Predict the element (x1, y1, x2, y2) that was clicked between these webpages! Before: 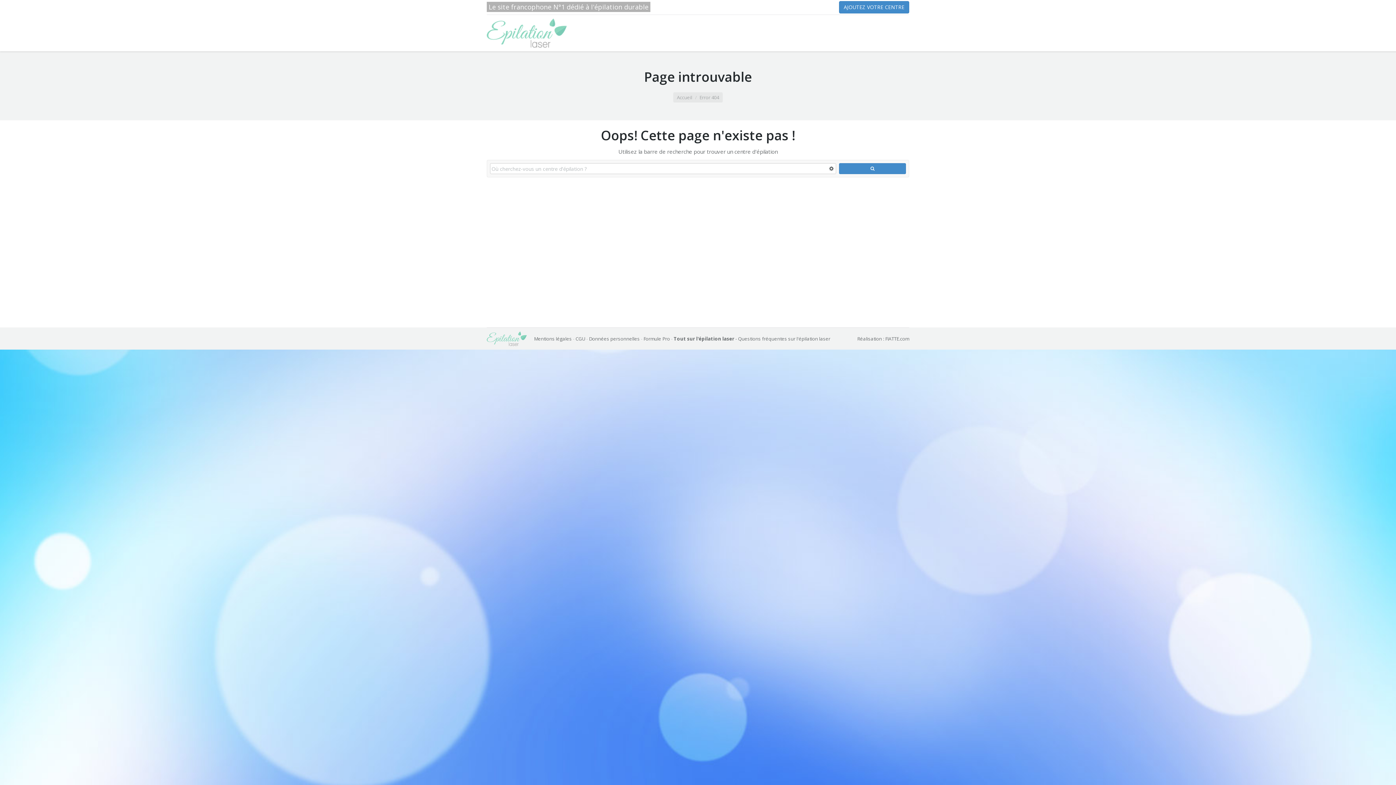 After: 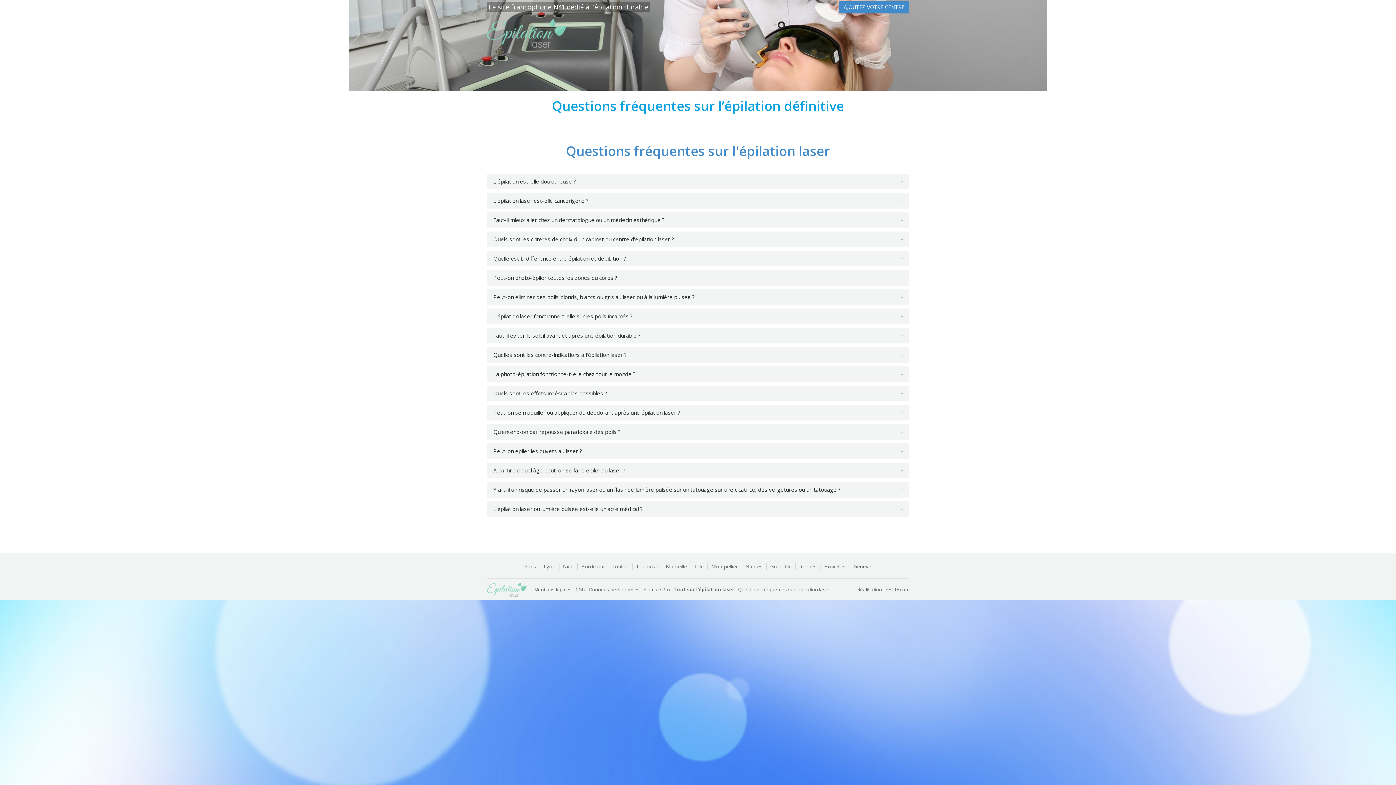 Action: bbox: (738, 335, 830, 342) label: Questions fréquentes sur l'épilation laser